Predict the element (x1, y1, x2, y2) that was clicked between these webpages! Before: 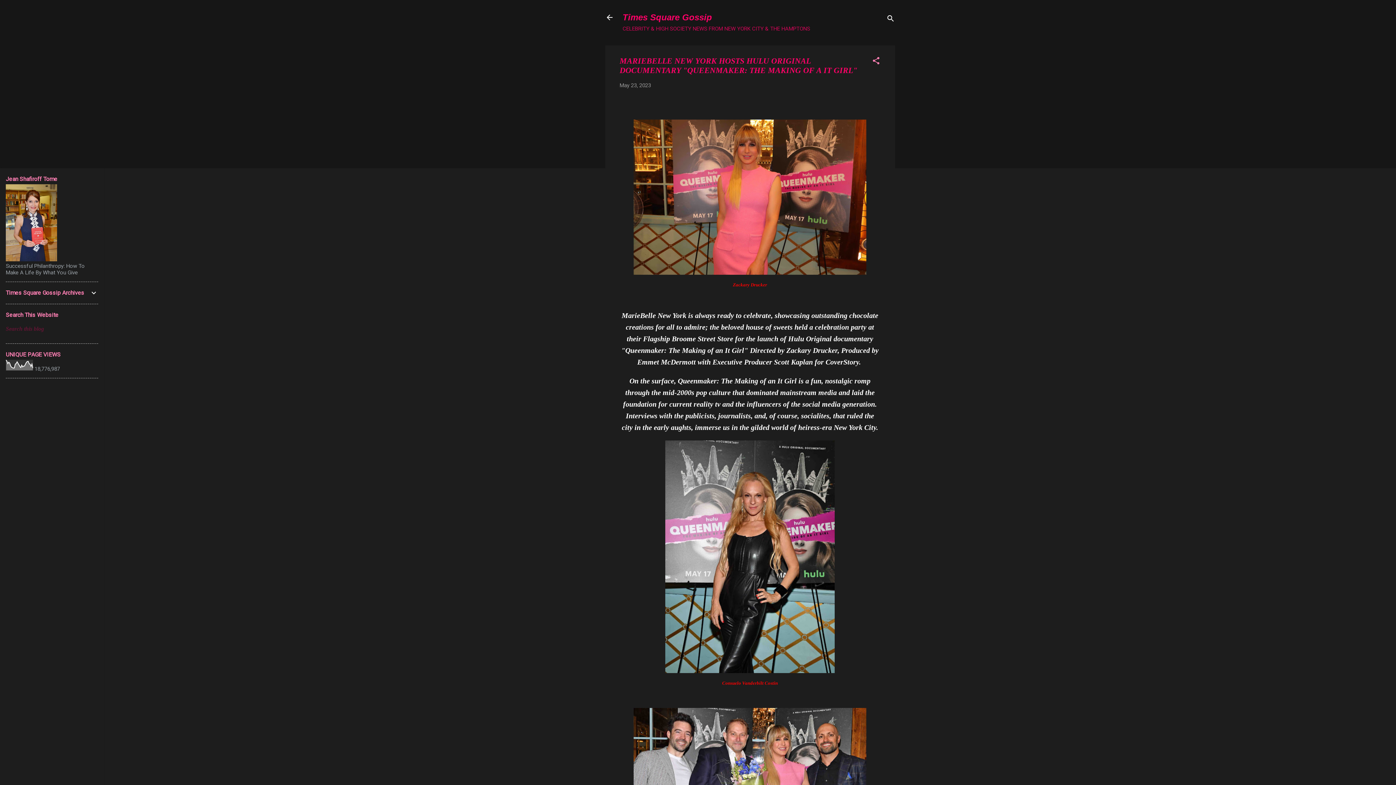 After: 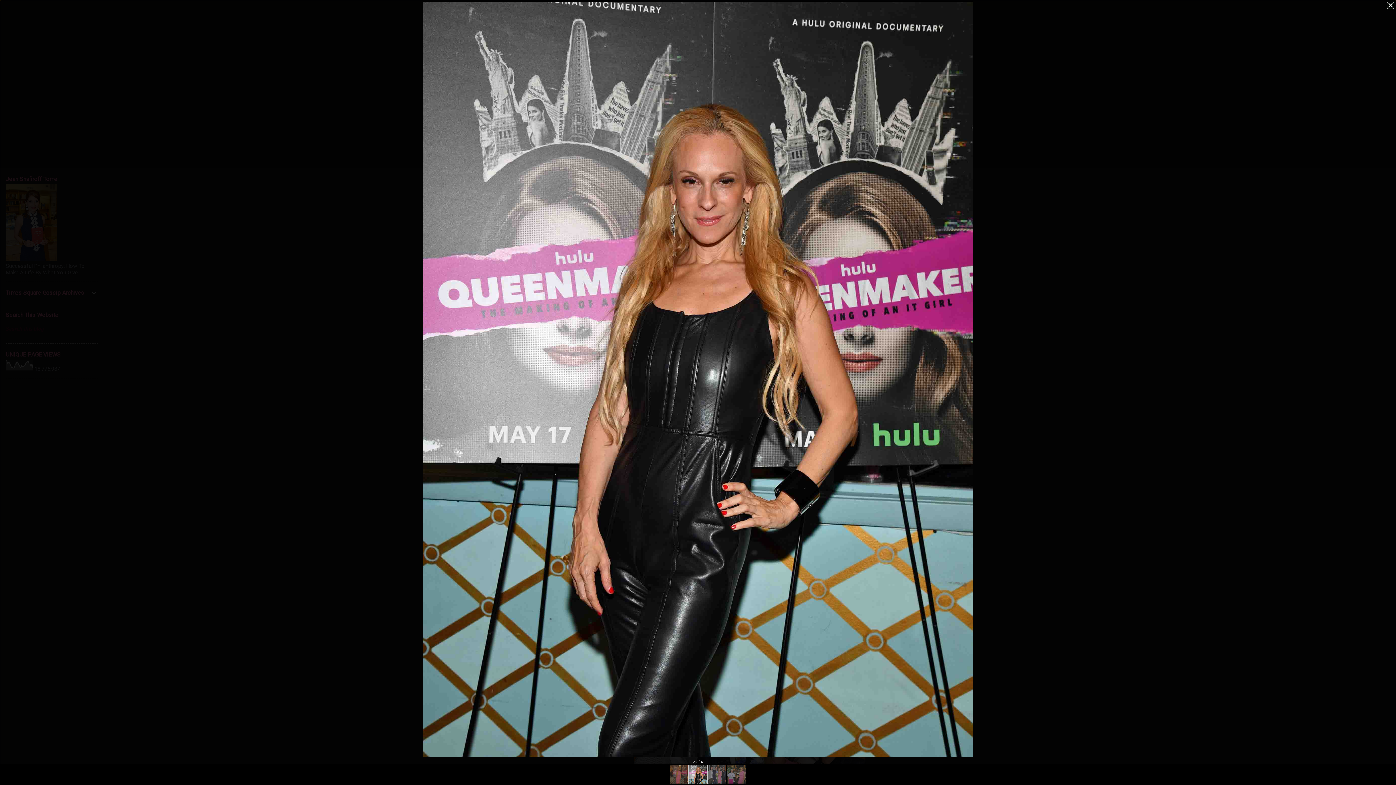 Action: bbox: (665, 440, 834, 676)